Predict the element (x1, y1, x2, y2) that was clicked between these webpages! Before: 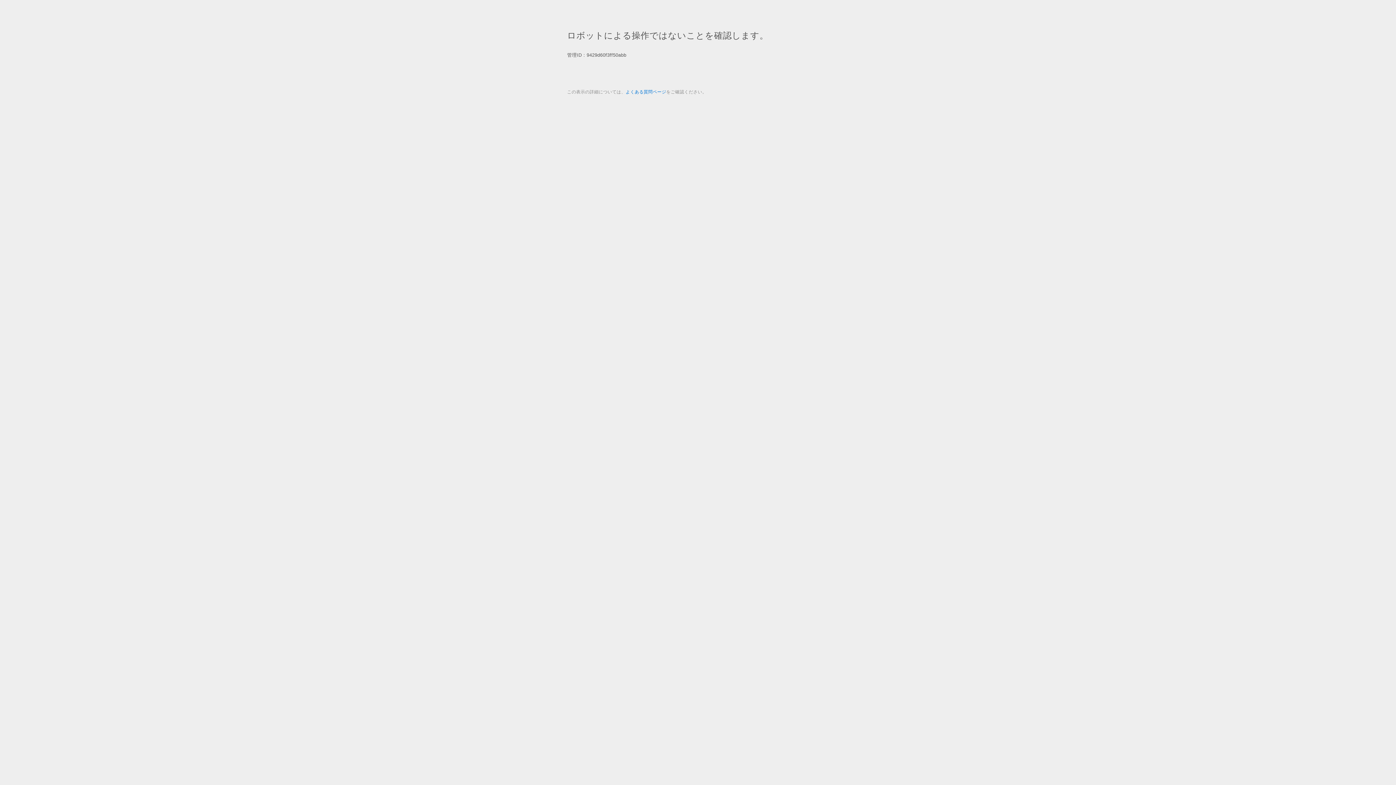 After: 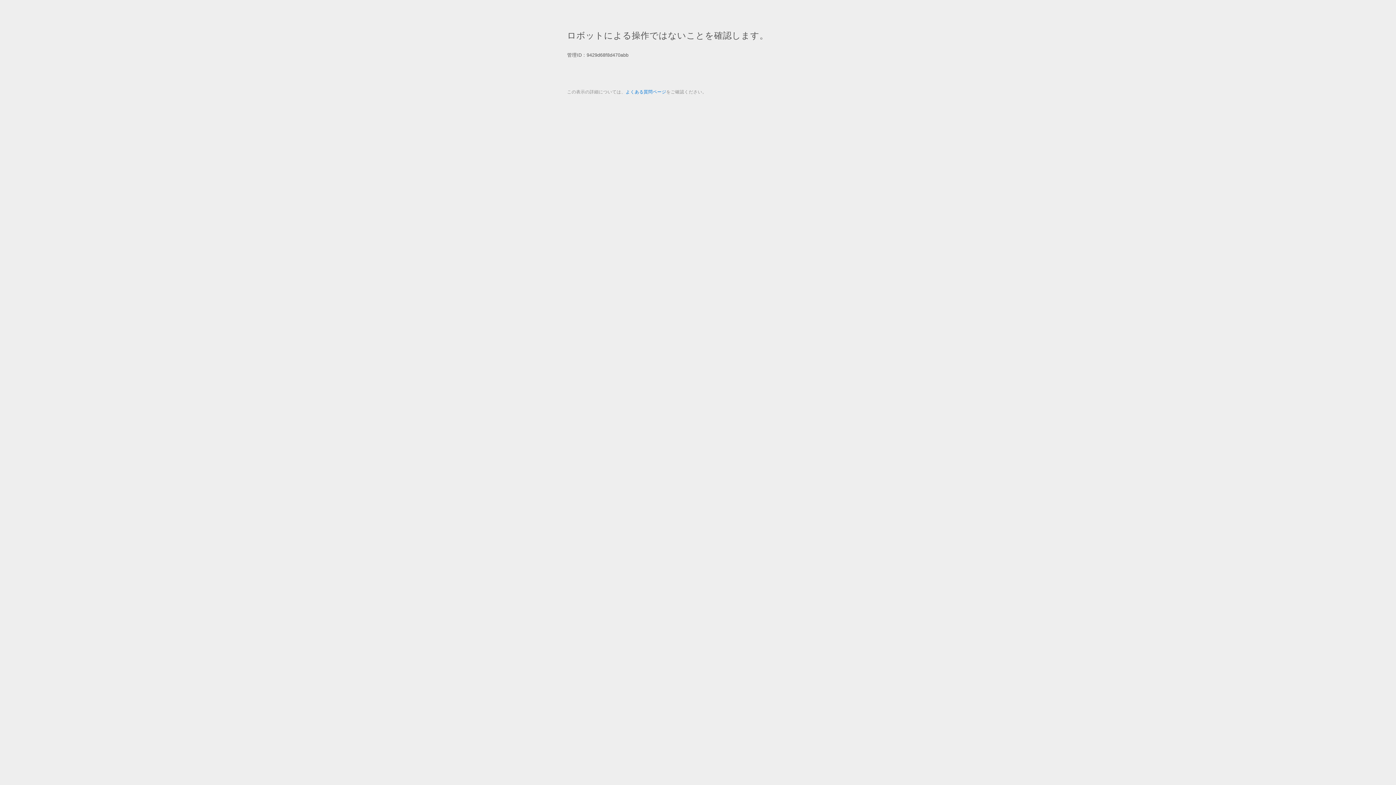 Action: label: よくある質問ページ bbox: (625, 89, 666, 94)